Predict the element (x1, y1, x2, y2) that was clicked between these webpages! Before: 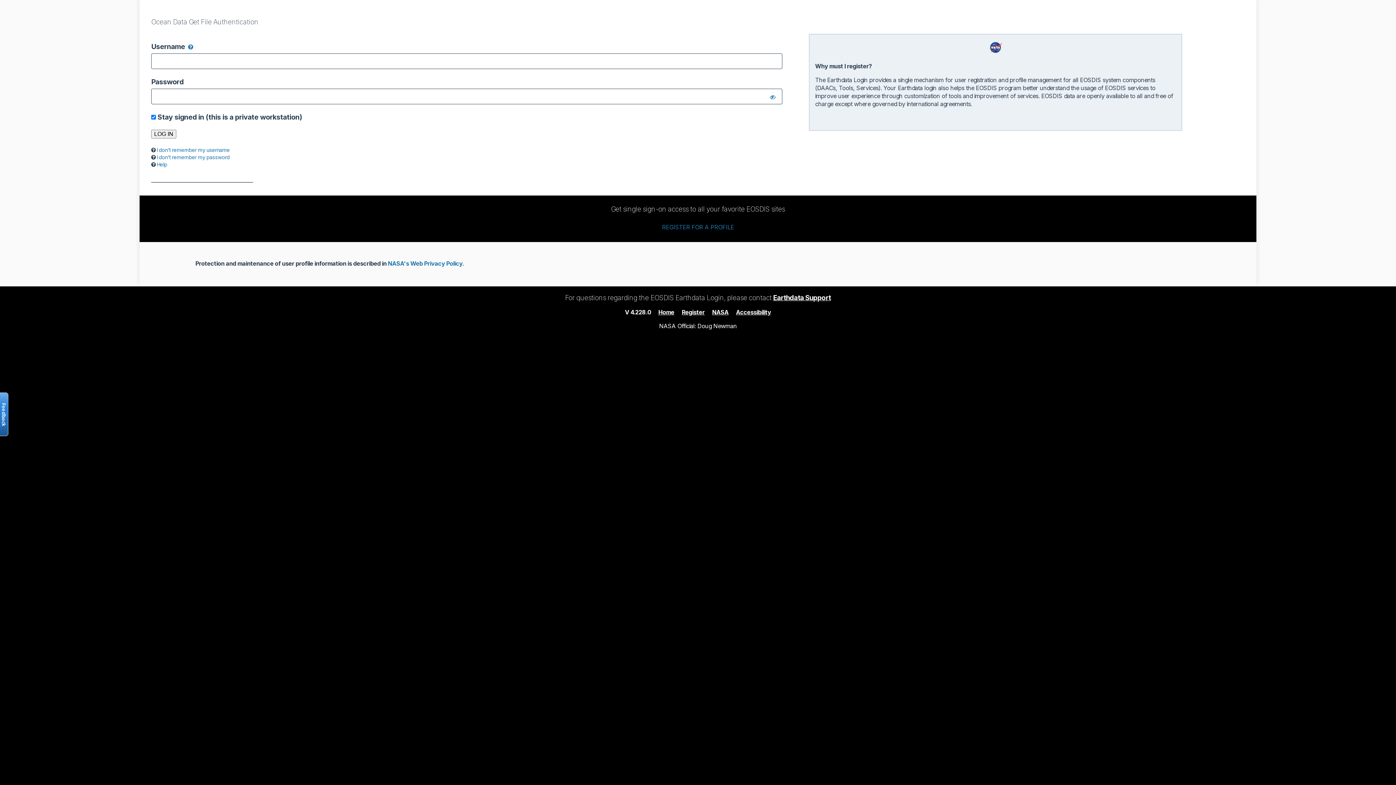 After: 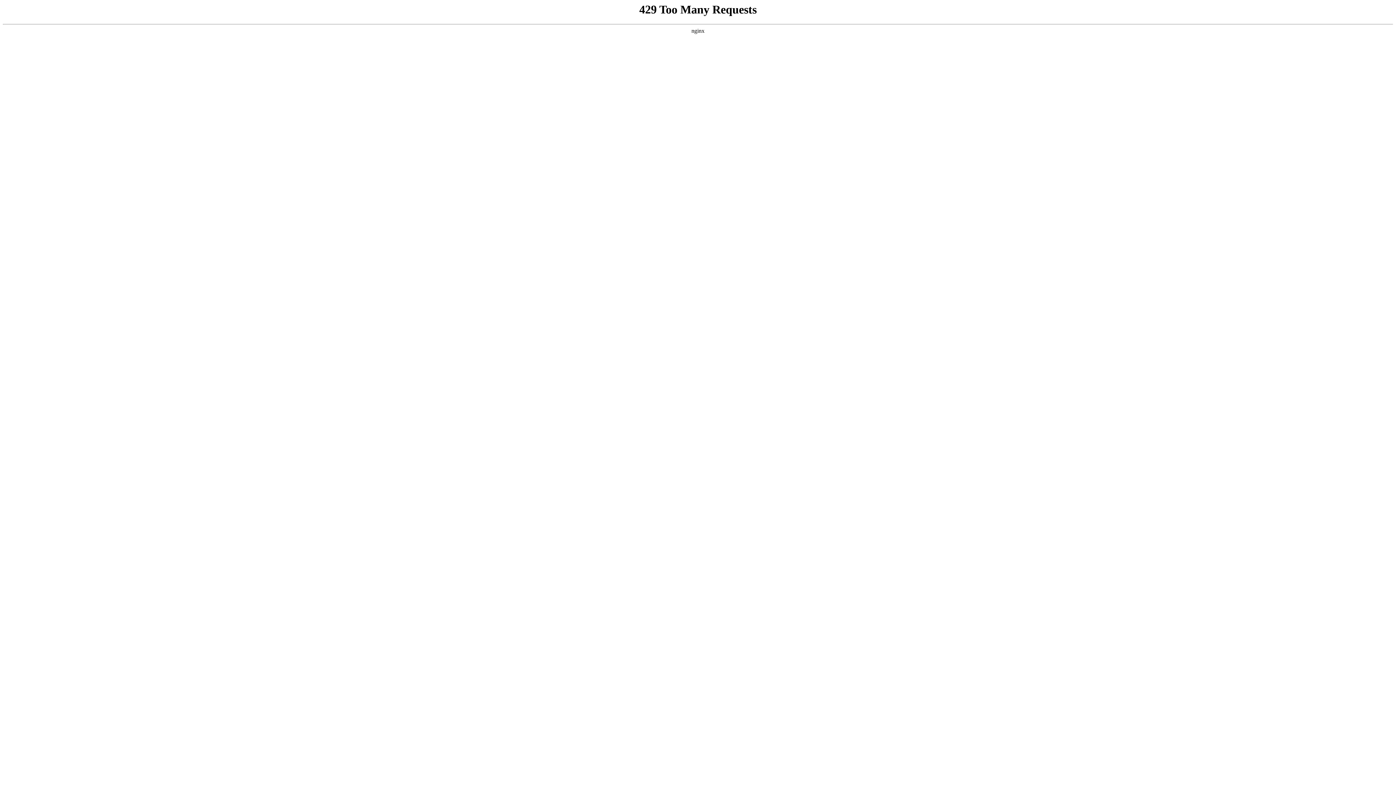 Action: label: NASA's Web Privacy Policy. bbox: (388, 260, 464, 267)